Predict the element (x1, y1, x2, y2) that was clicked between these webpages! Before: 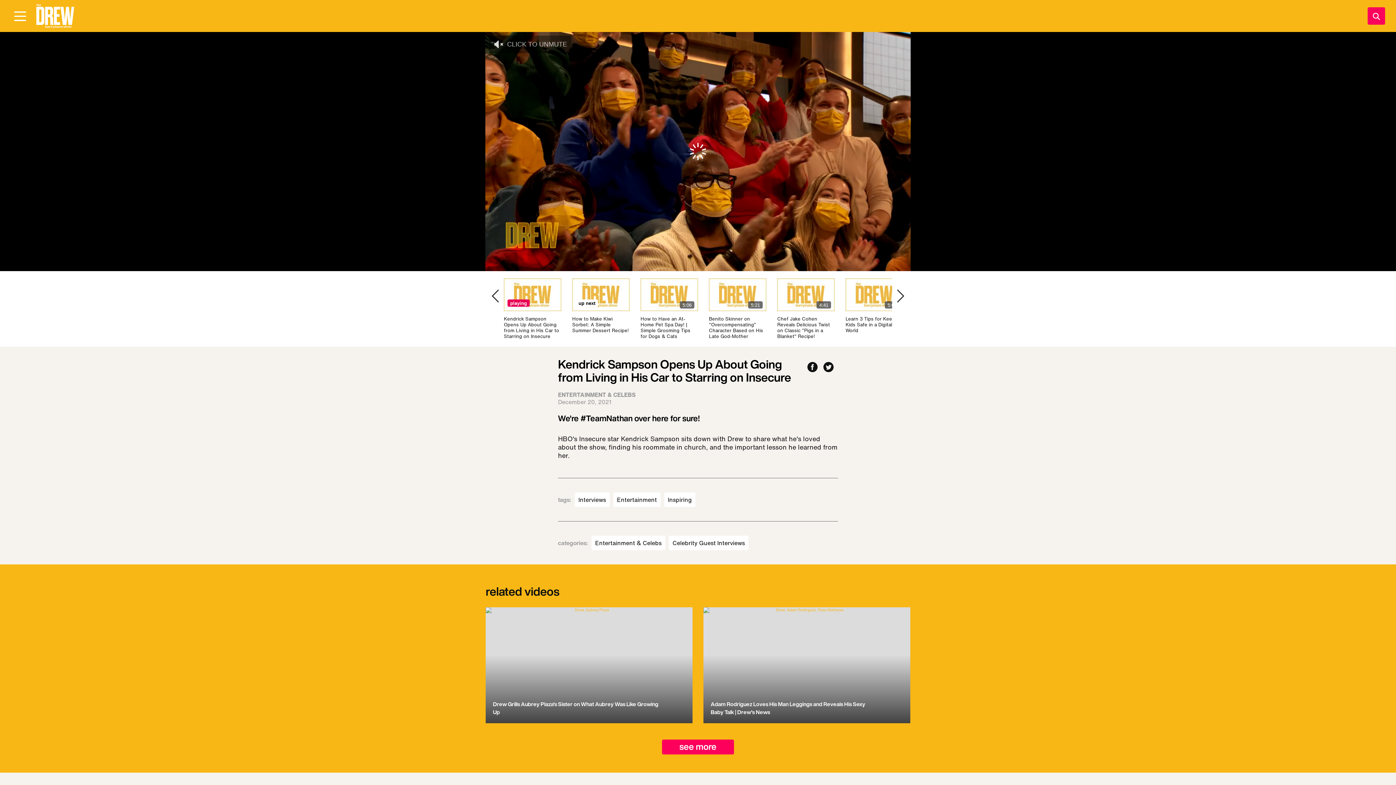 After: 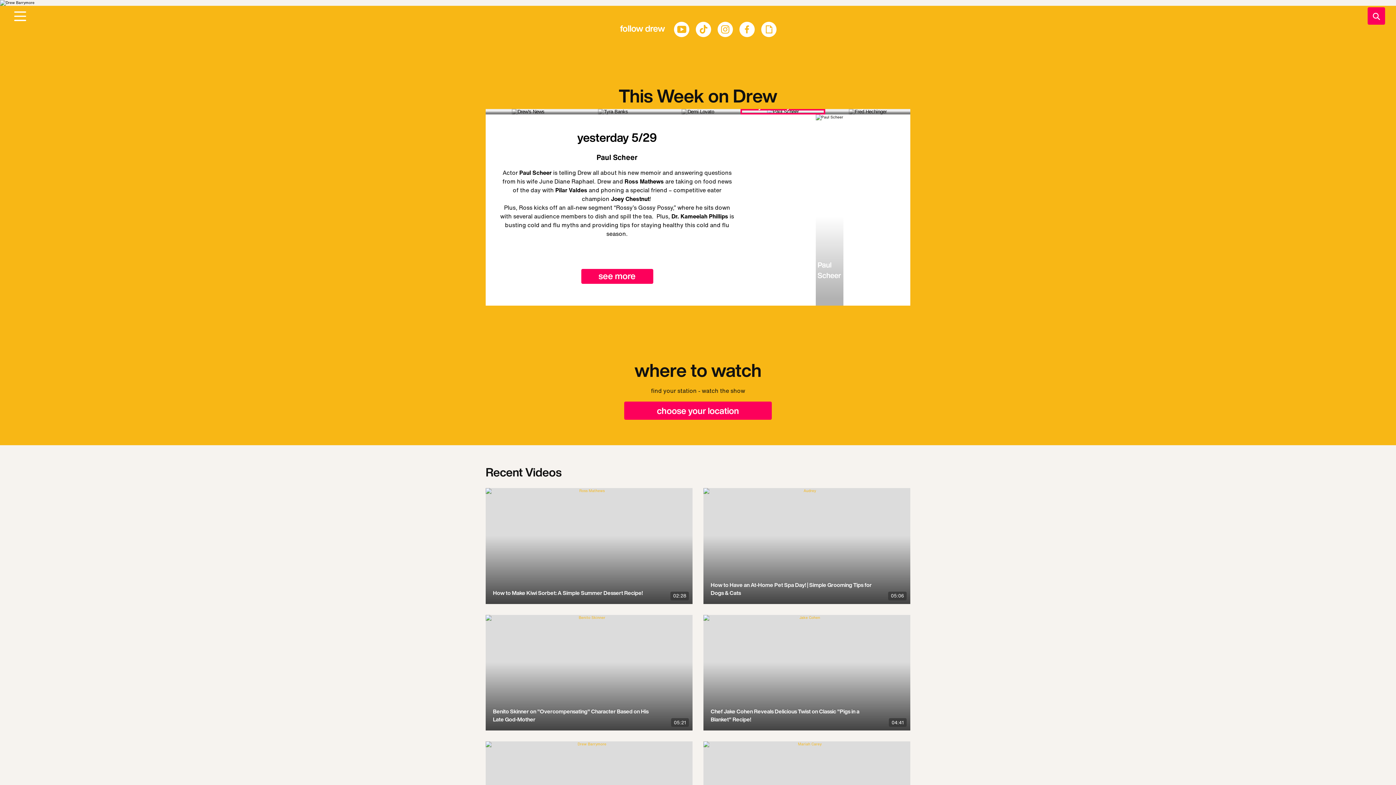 Action: bbox: (36, 2, 74, 30)